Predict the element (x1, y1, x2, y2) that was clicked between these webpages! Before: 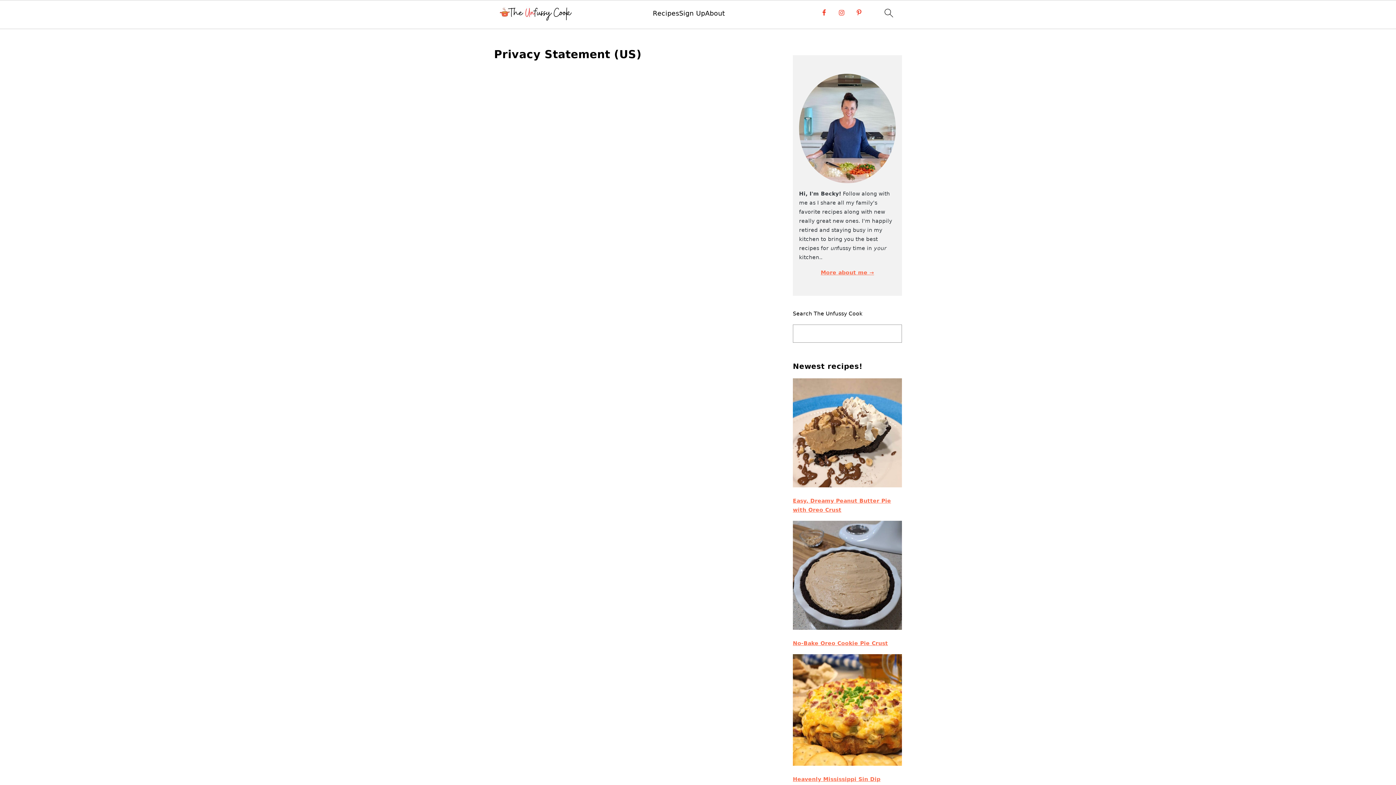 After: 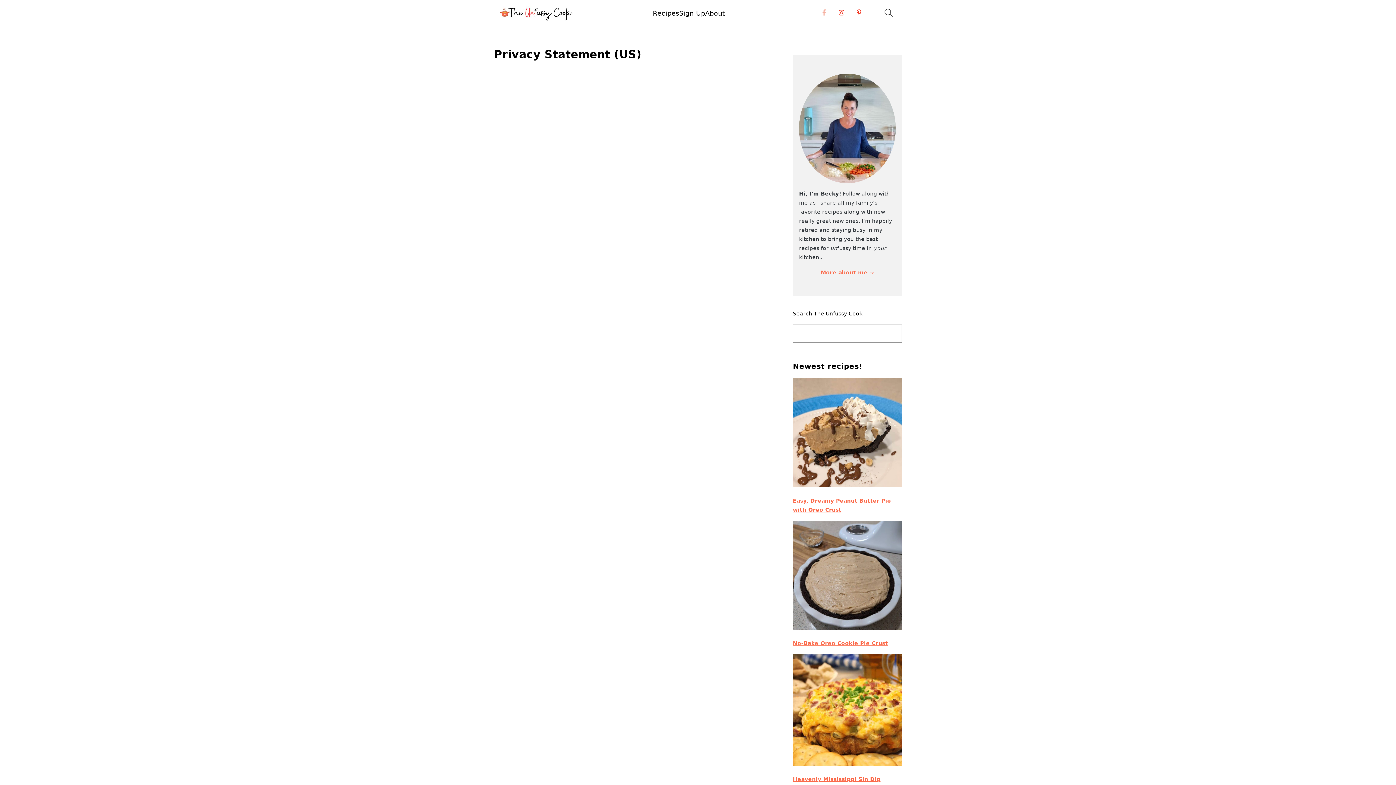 Action: bbox: (817, 6, 830, 19)